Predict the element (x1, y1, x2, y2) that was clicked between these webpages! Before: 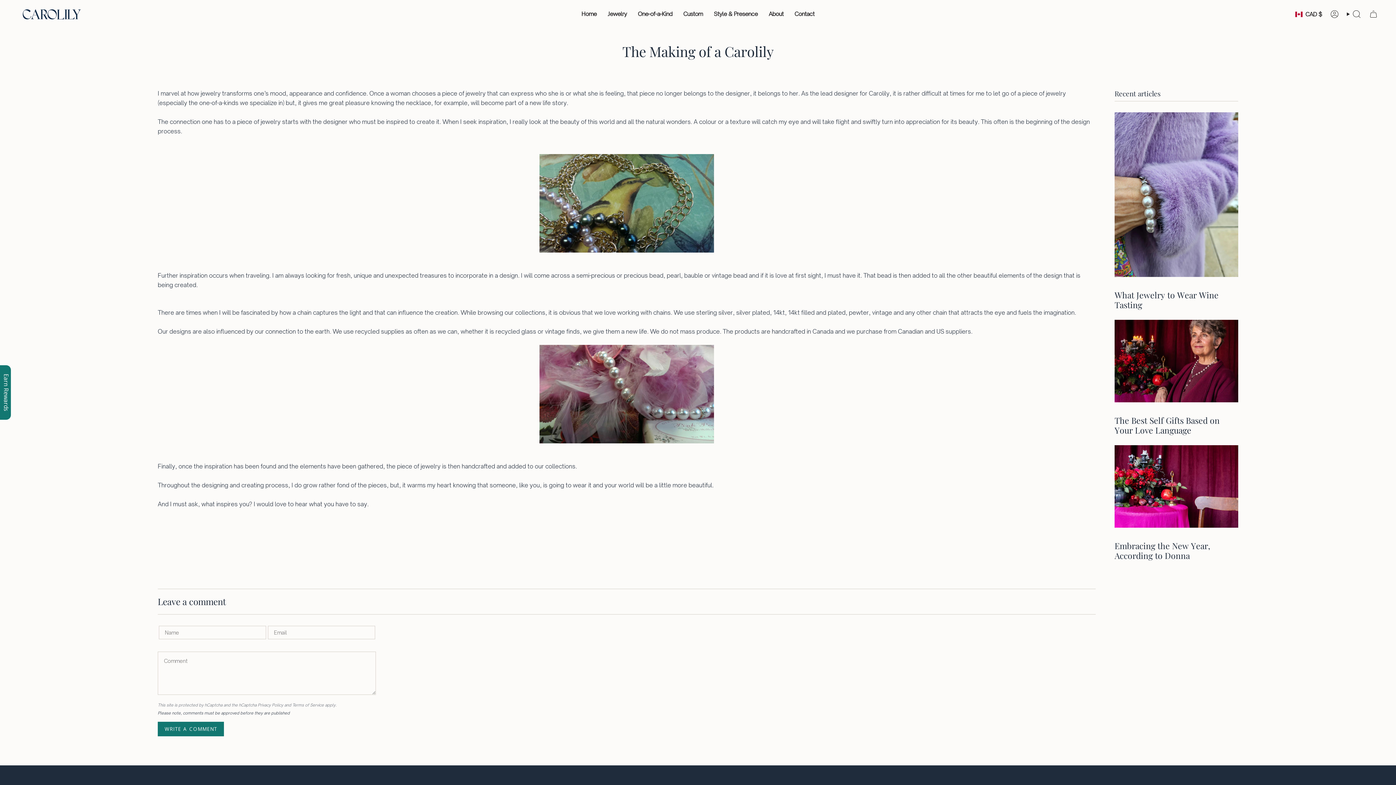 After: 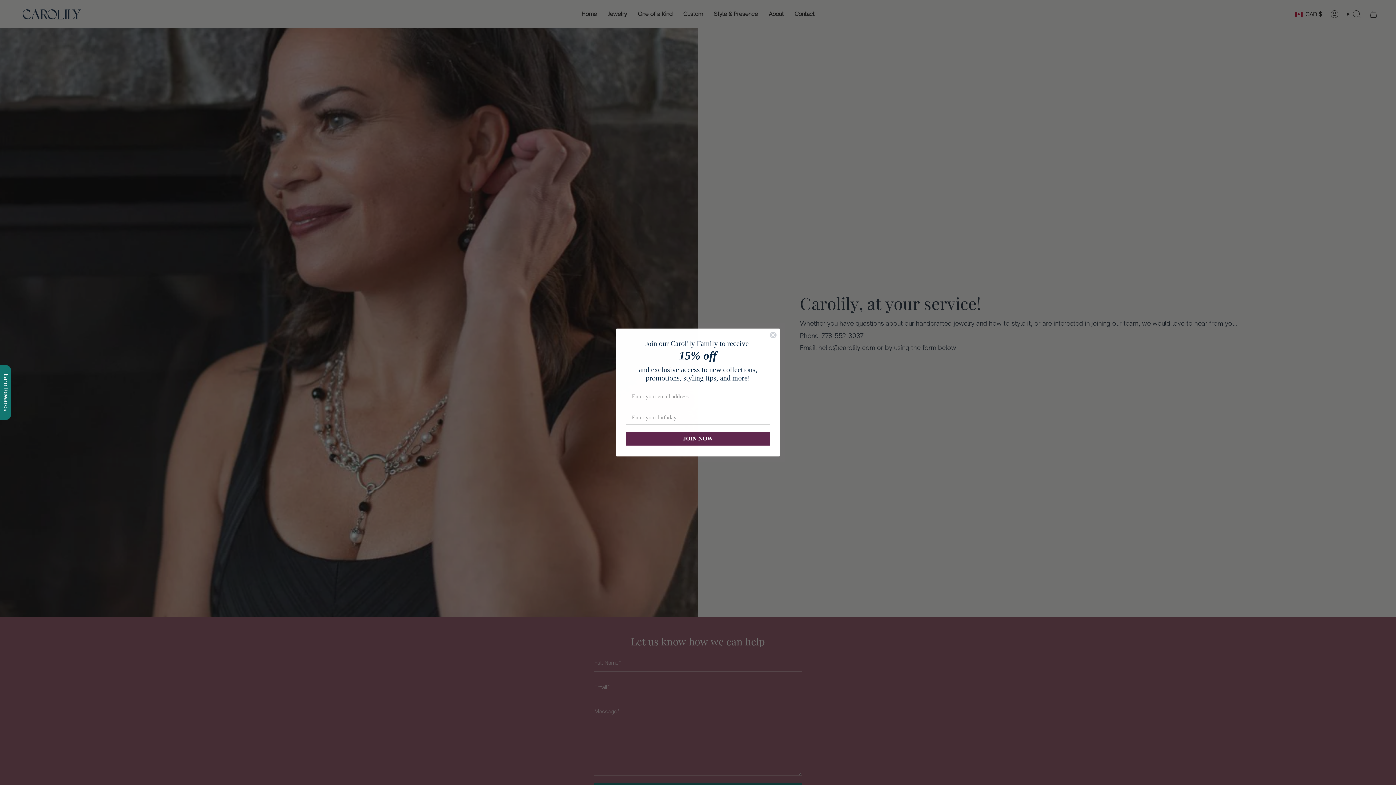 Action: label: Contact bbox: (789, 5, 820, 22)